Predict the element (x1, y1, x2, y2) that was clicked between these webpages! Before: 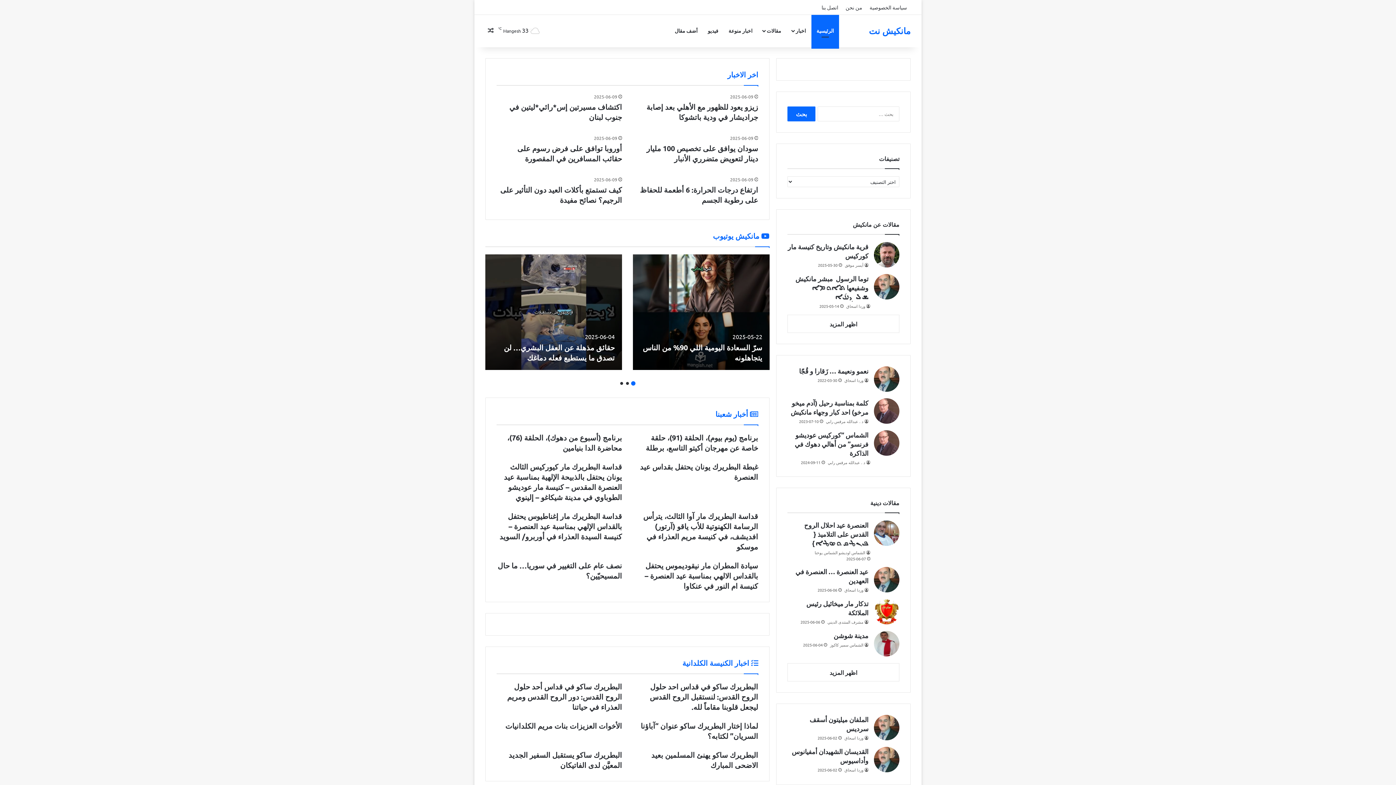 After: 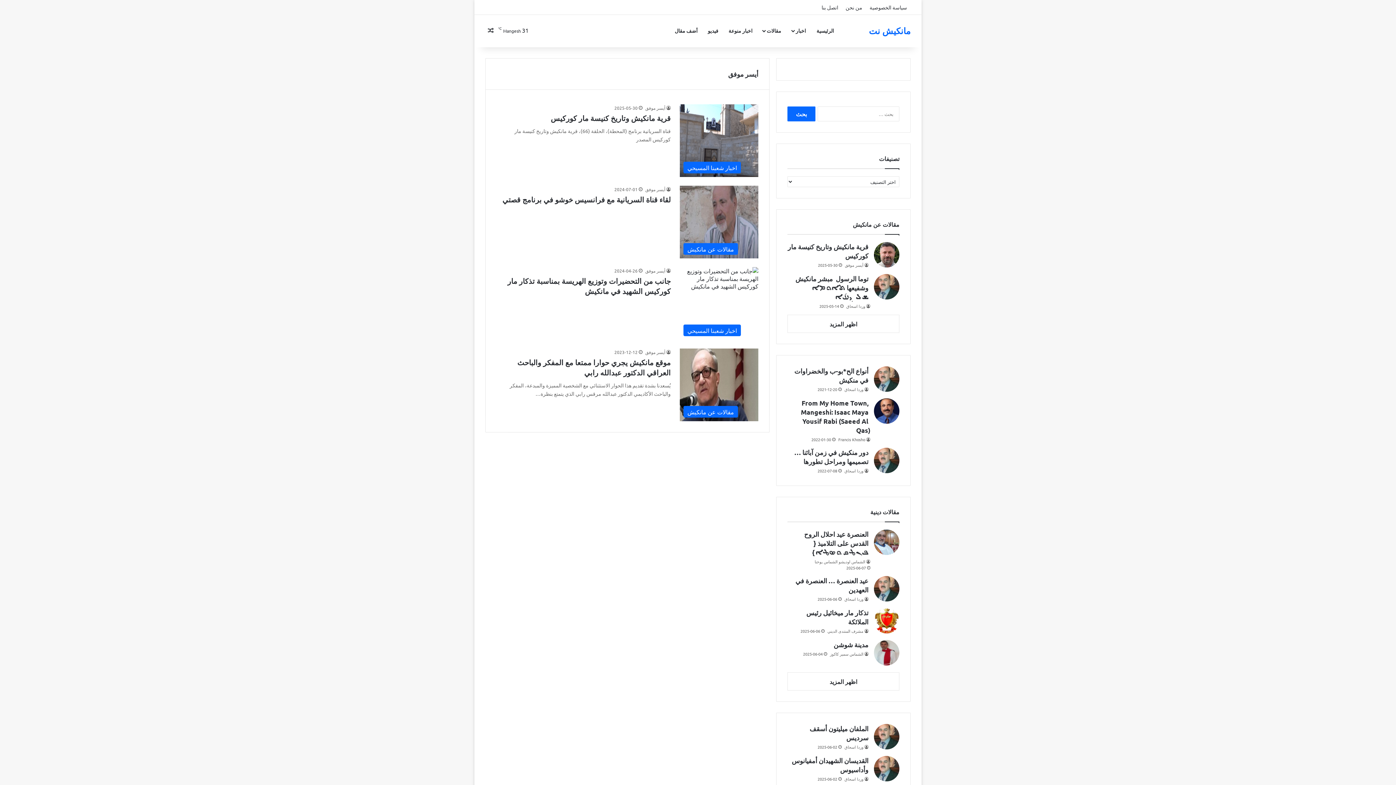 Action: bbox: (874, 242, 899, 269)